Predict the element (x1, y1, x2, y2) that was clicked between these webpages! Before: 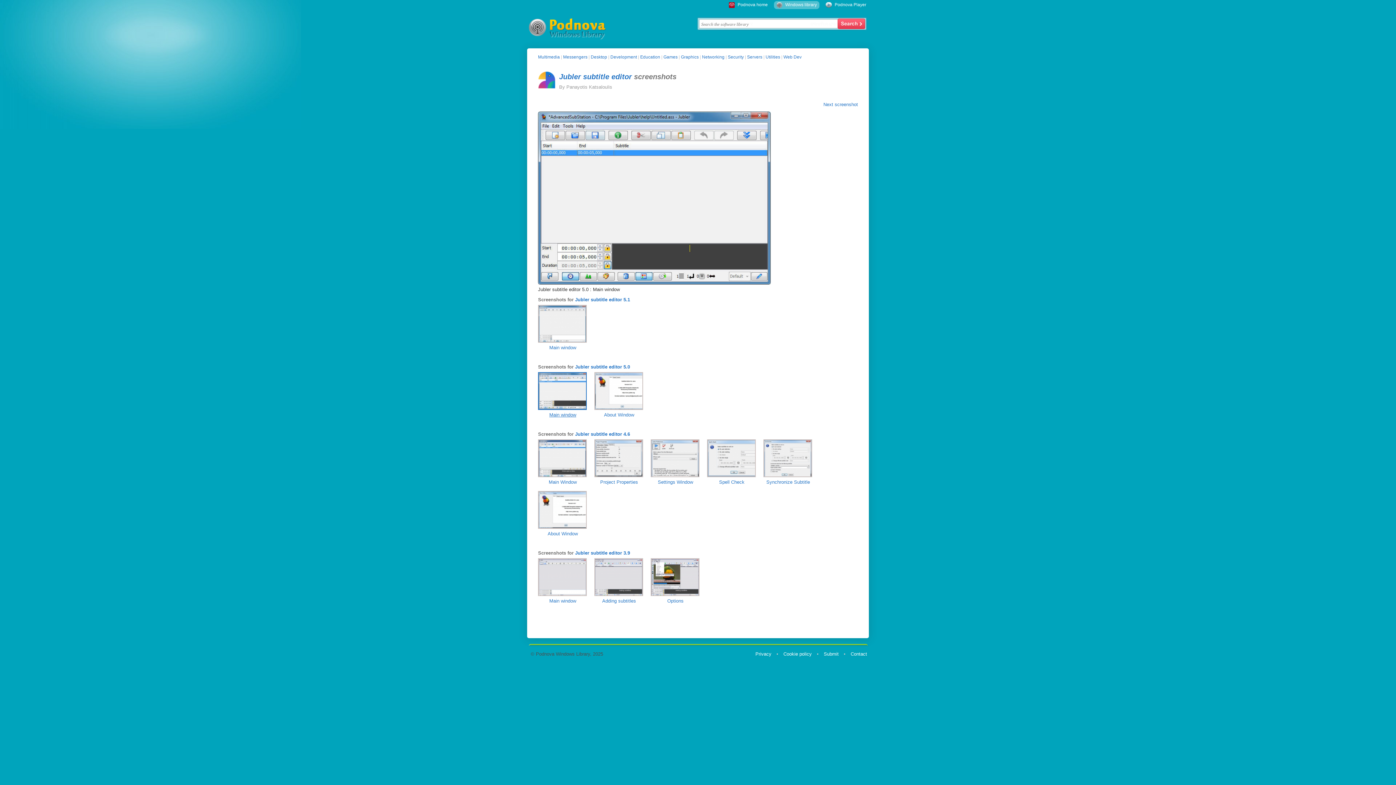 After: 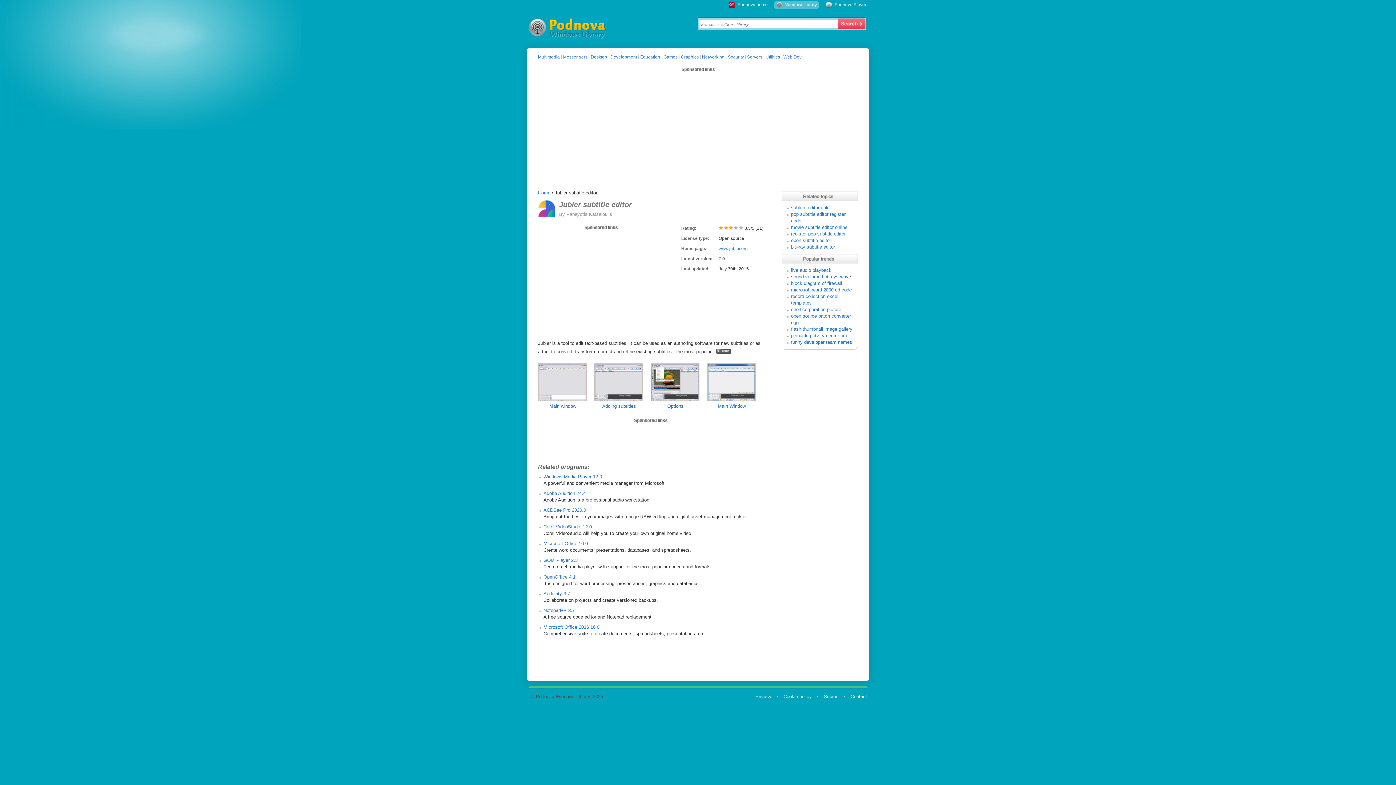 Action: label: Jubler subtitle editor bbox: (559, 72, 632, 80)